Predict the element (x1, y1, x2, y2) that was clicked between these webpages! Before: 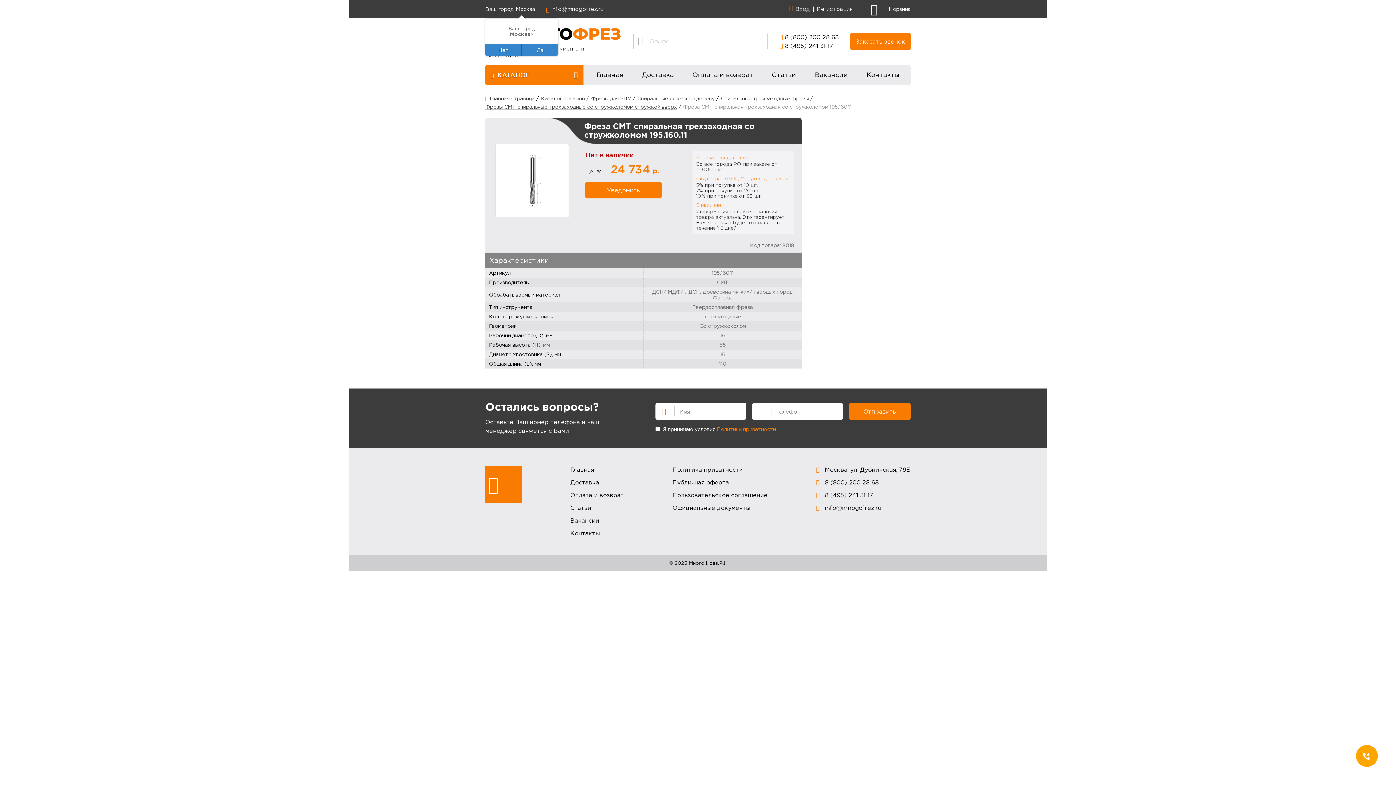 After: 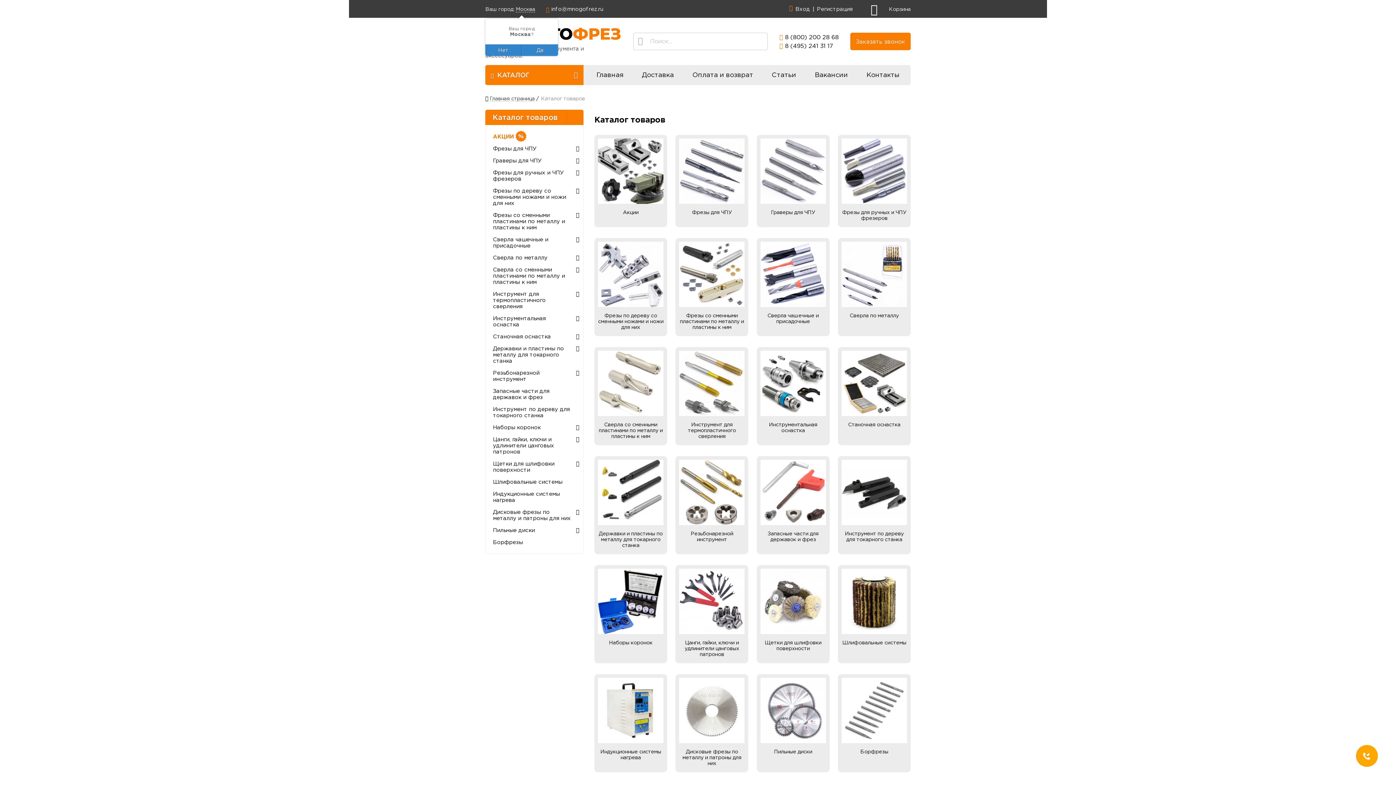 Action: bbox: (541, 95, 585, 101) label: Каталог товаров